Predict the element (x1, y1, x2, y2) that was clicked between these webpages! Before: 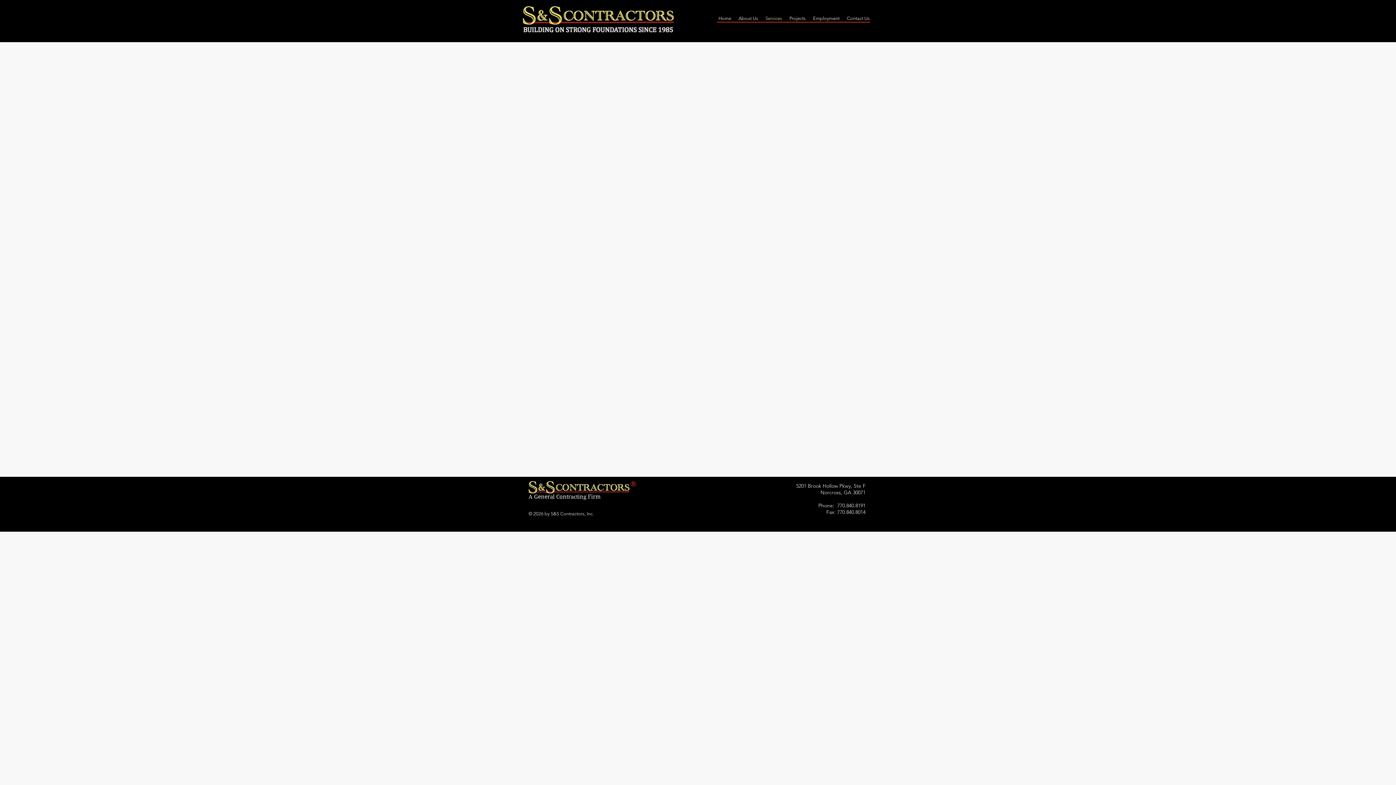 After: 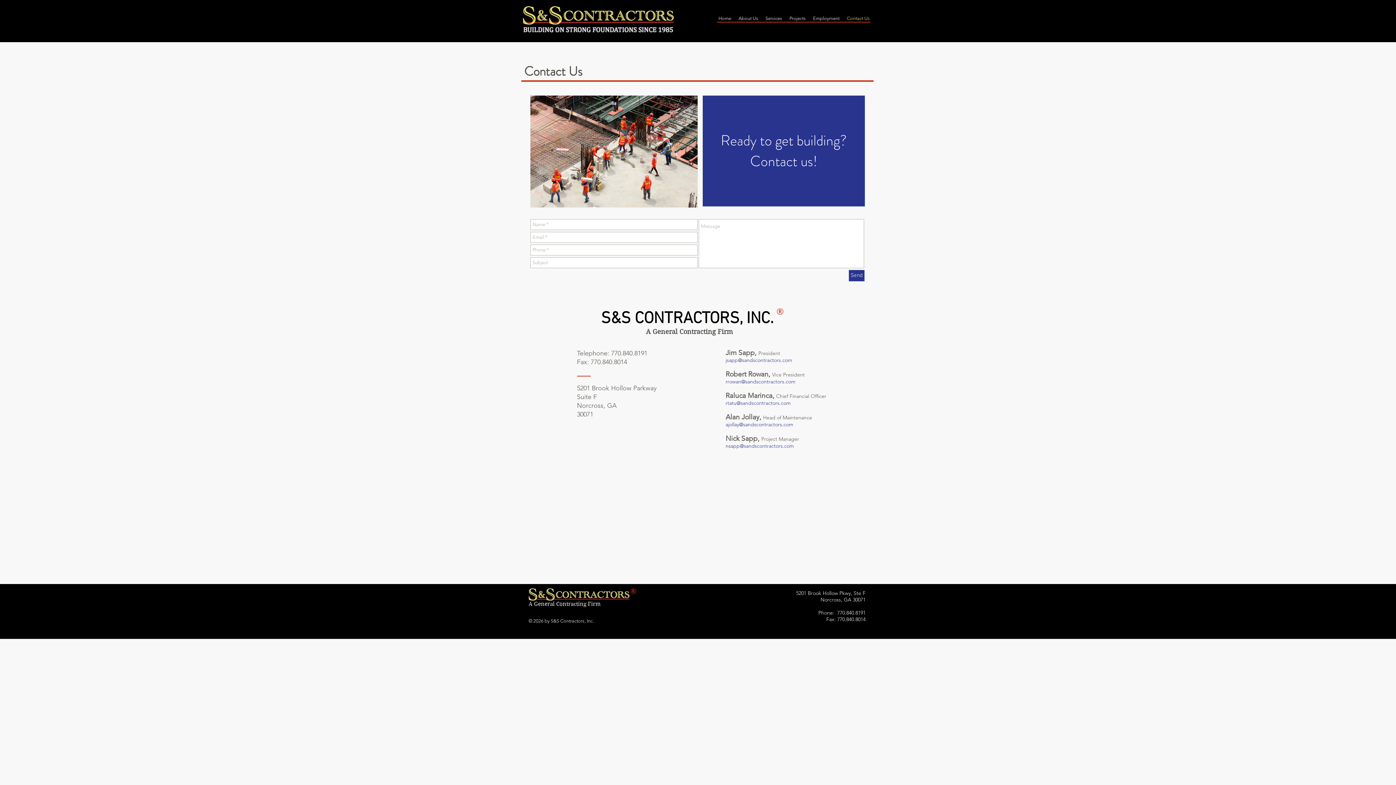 Action: label: Contact Us bbox: (843, 14, 873, 22)